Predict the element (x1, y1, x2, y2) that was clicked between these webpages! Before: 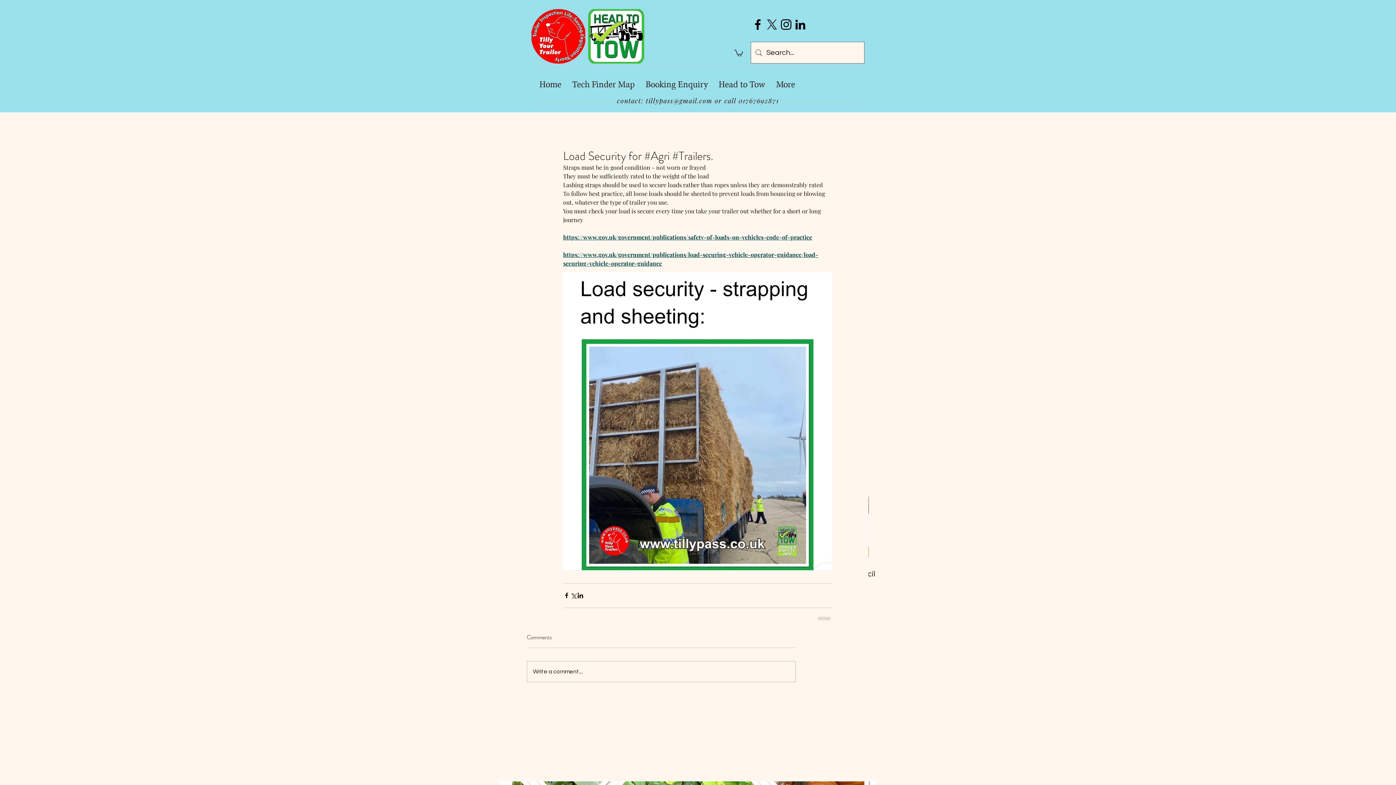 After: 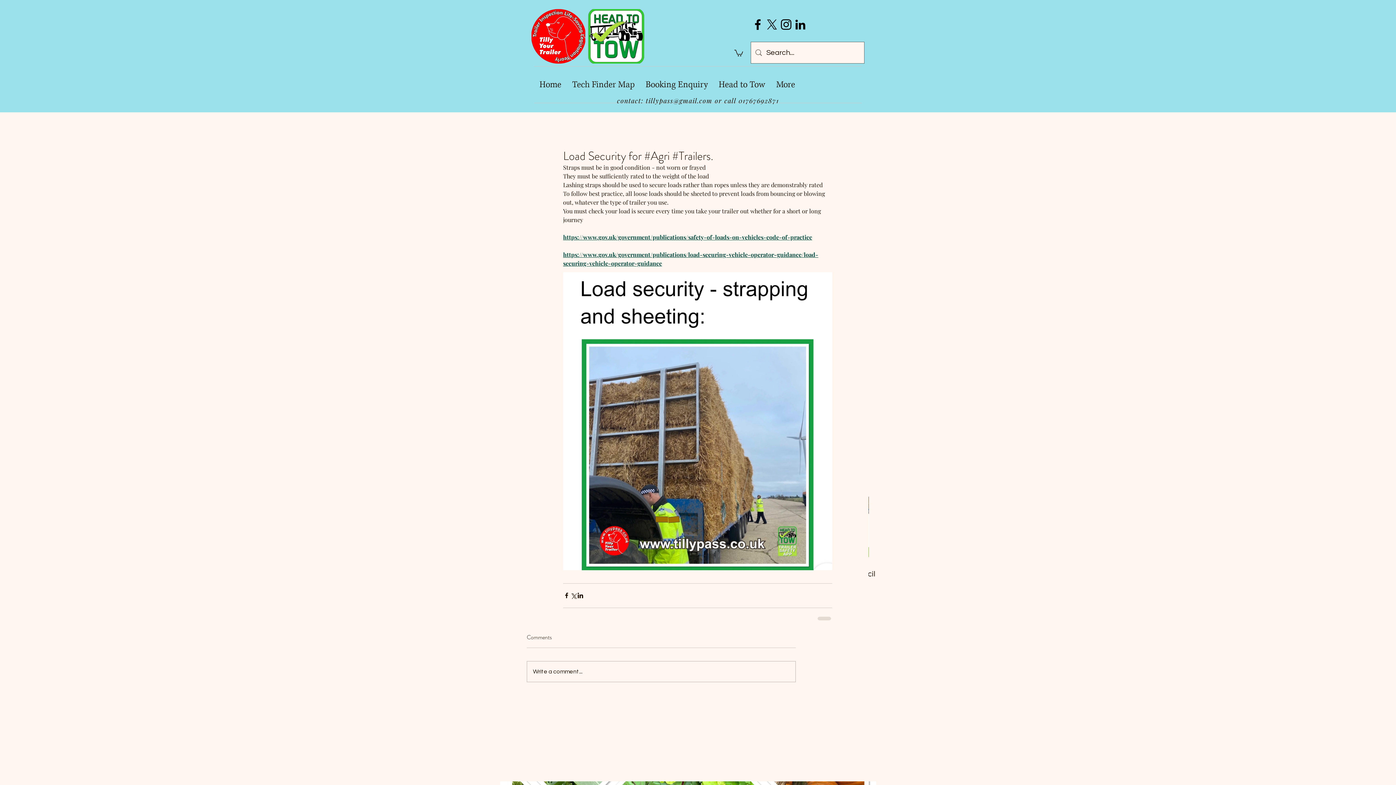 Action: bbox: (765, 17, 779, 31) label: X